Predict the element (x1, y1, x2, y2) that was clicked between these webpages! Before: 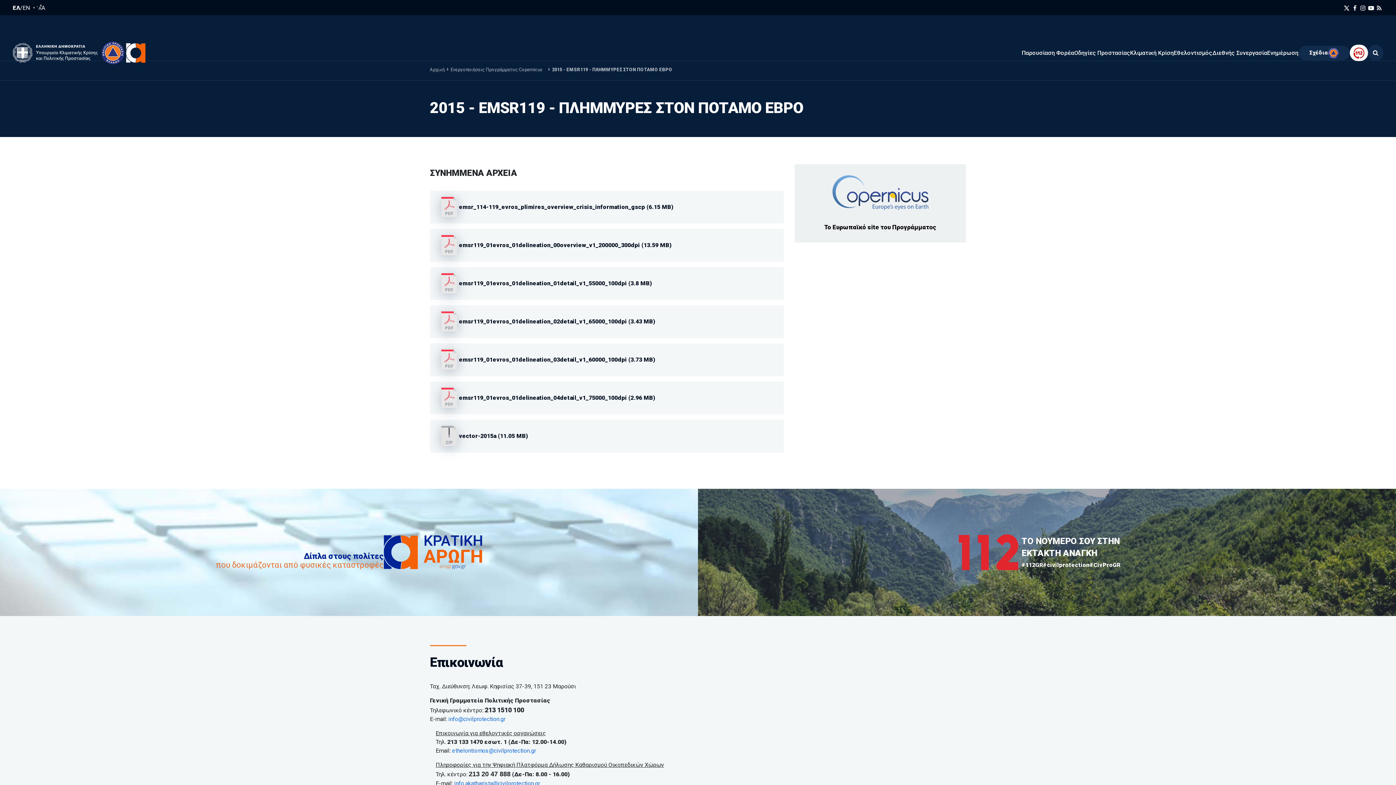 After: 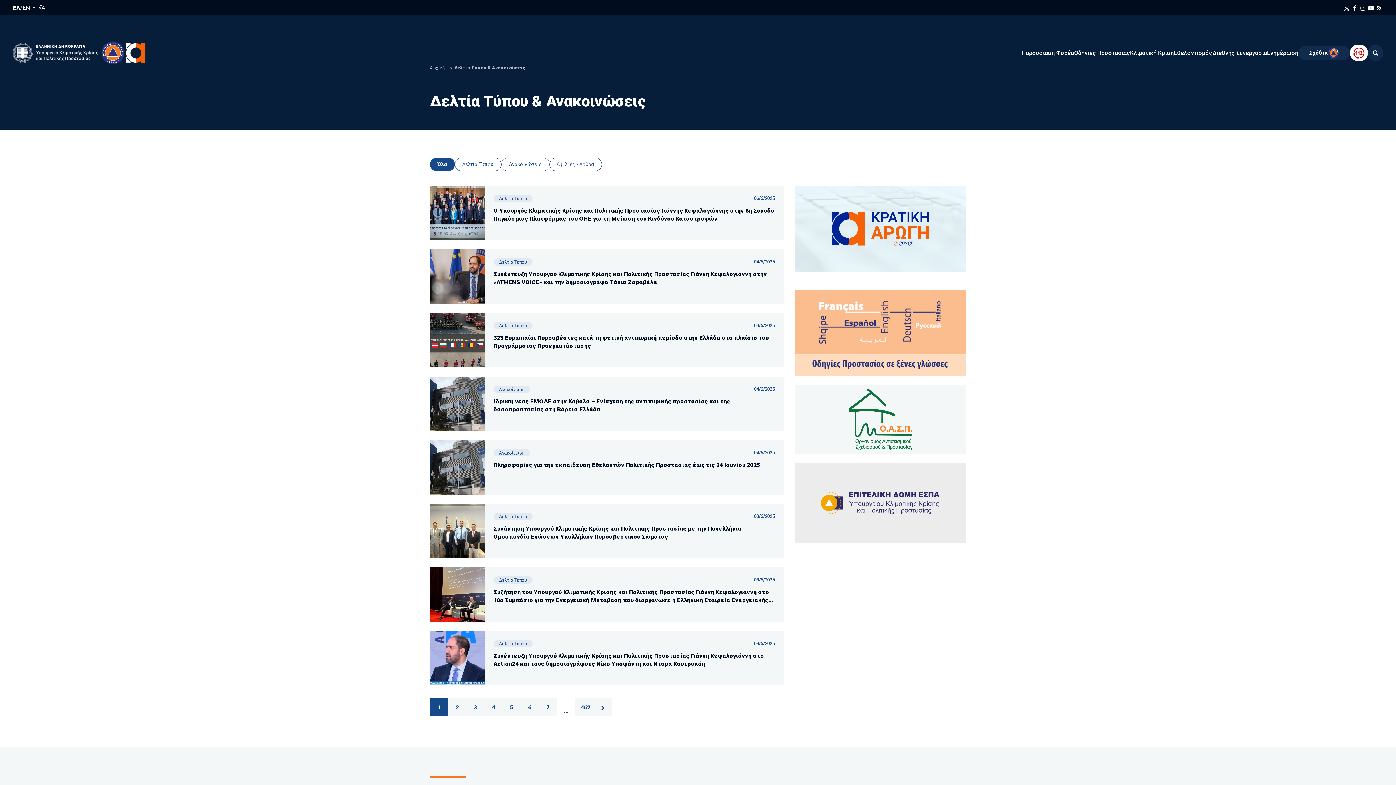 Action: label: enhmerwsh bbox: (1267, 49, 1298, 56)